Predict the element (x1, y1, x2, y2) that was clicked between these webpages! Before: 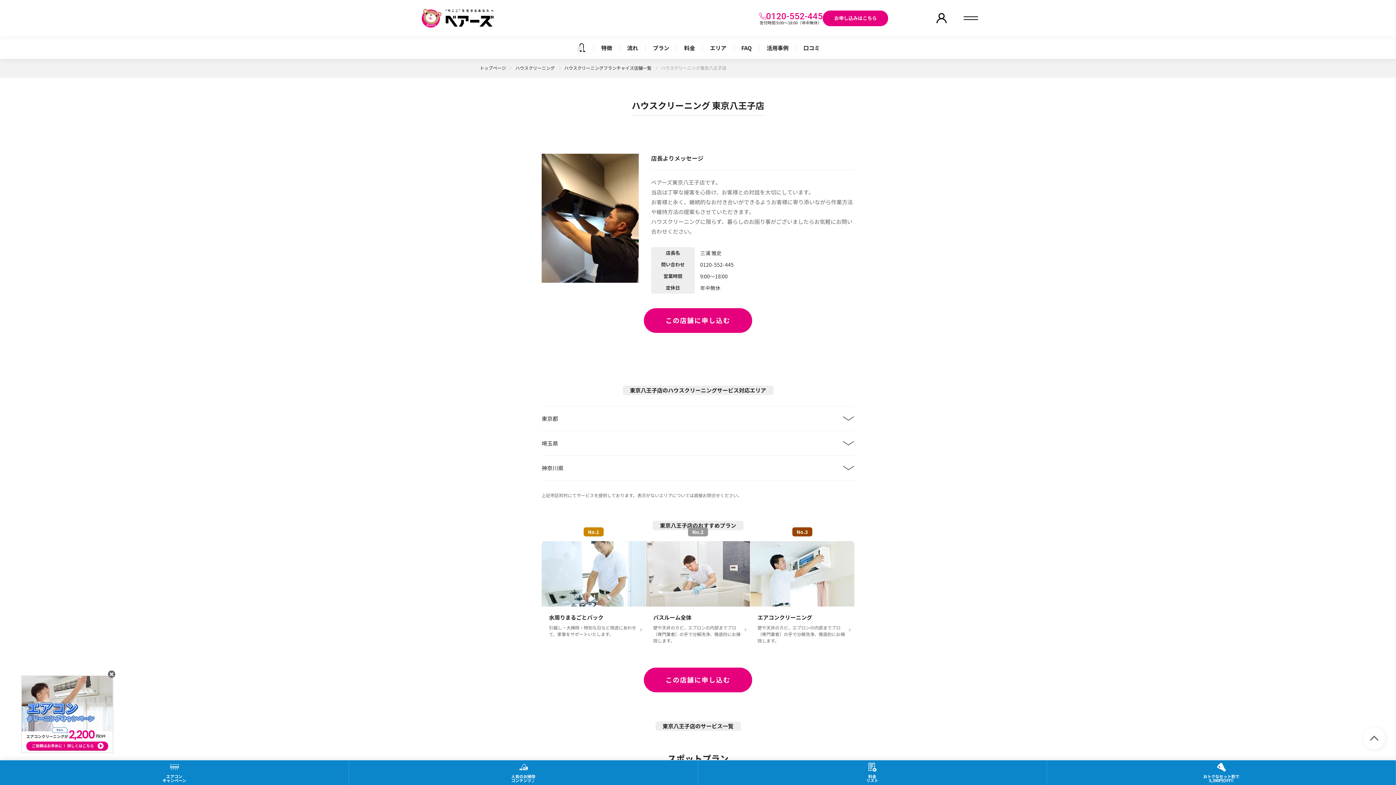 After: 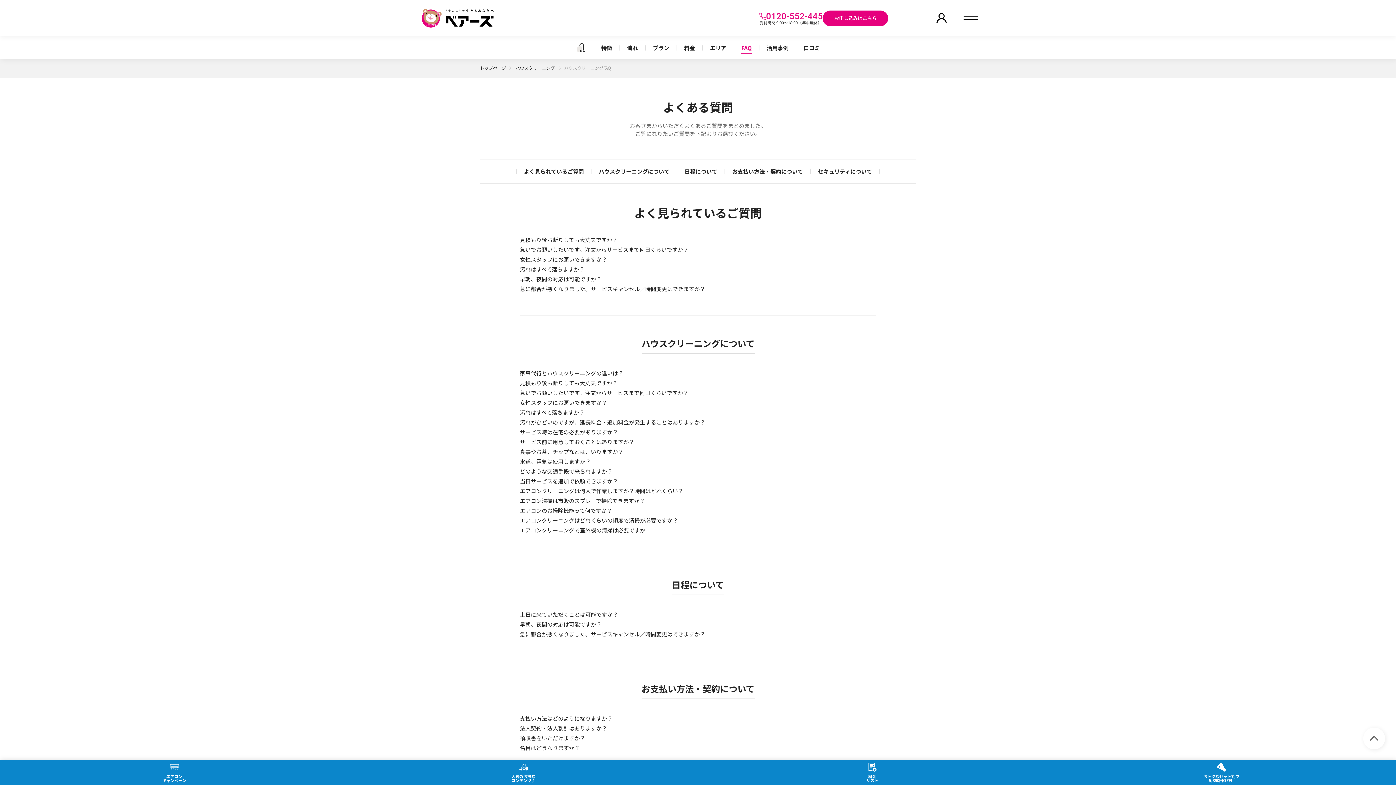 Action: bbox: (734, 36, 759, 58) label: FAQ